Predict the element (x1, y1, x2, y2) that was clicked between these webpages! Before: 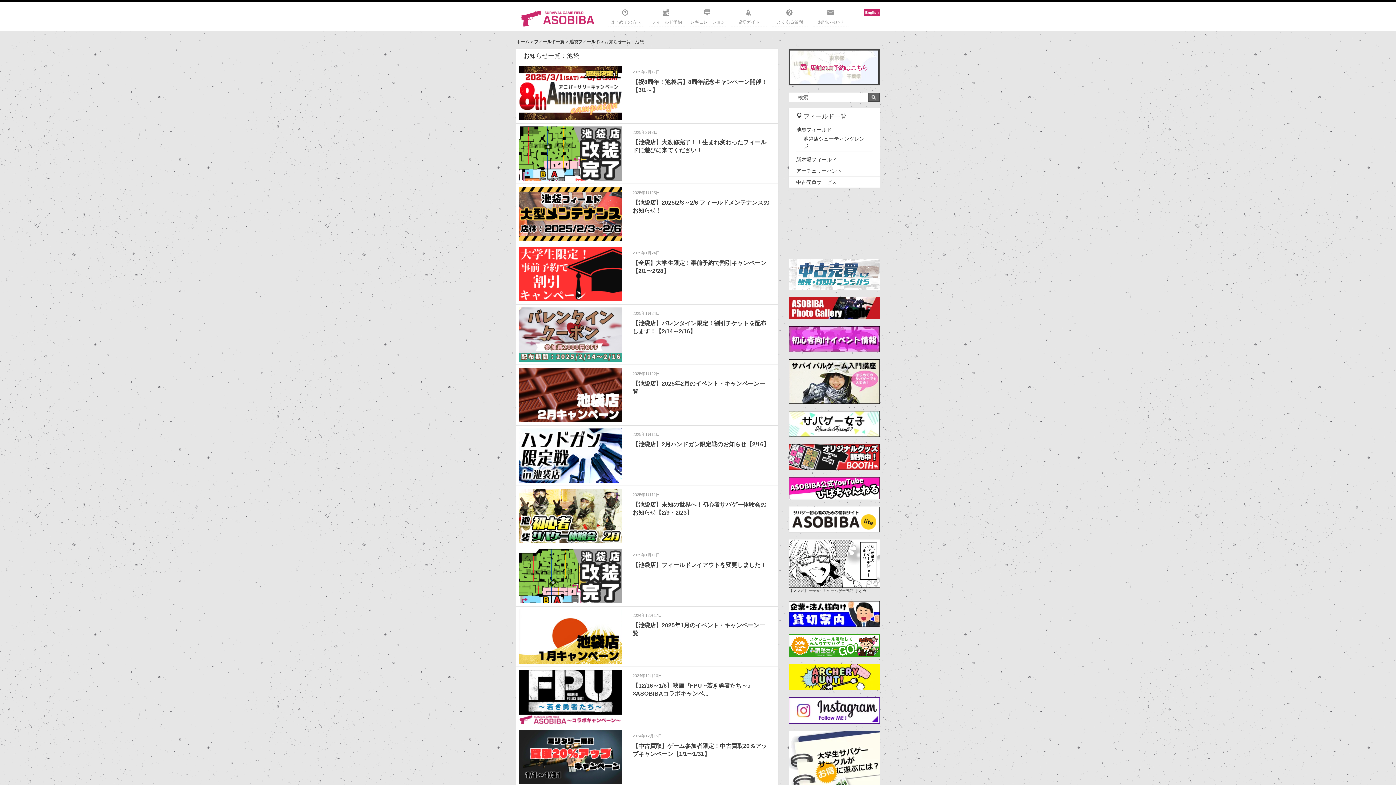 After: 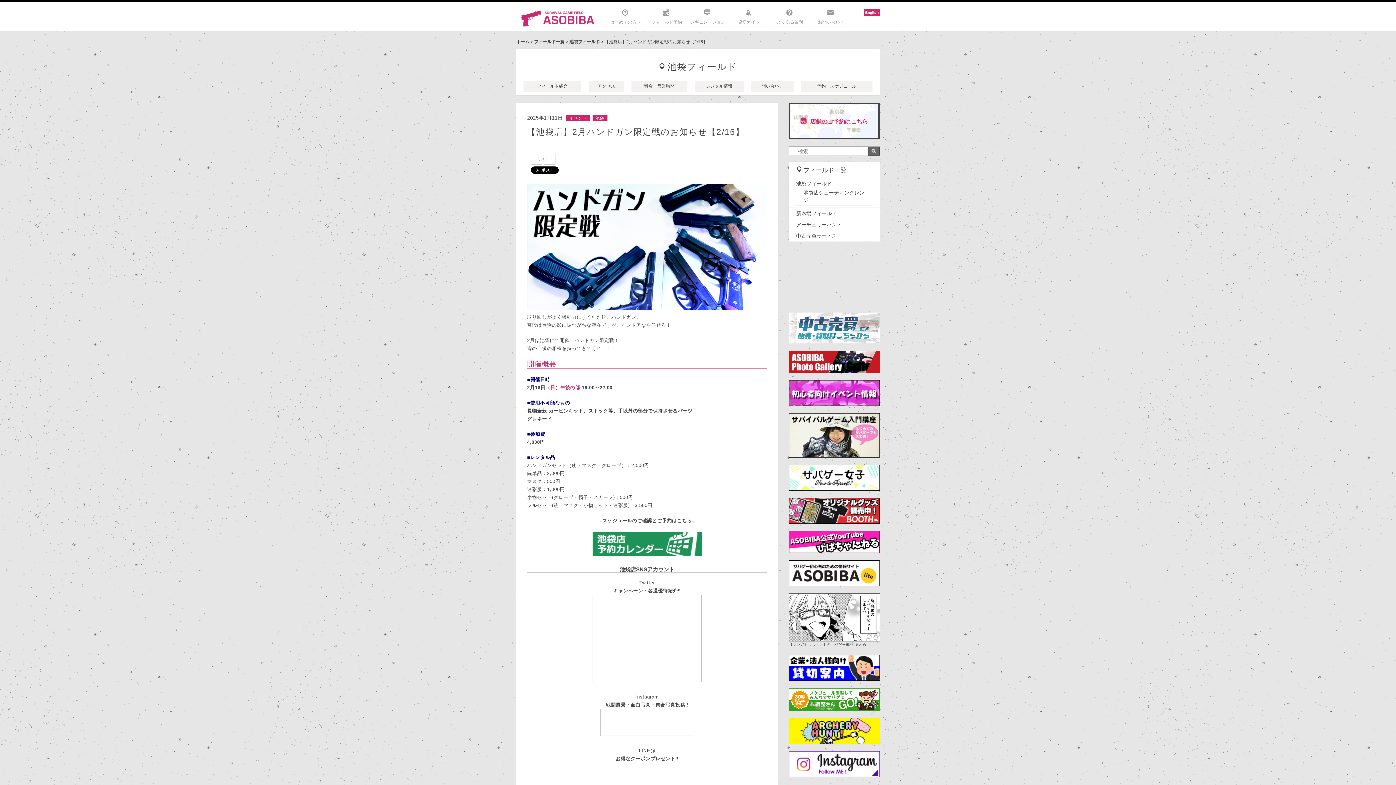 Action: bbox: (519, 428, 622, 482)